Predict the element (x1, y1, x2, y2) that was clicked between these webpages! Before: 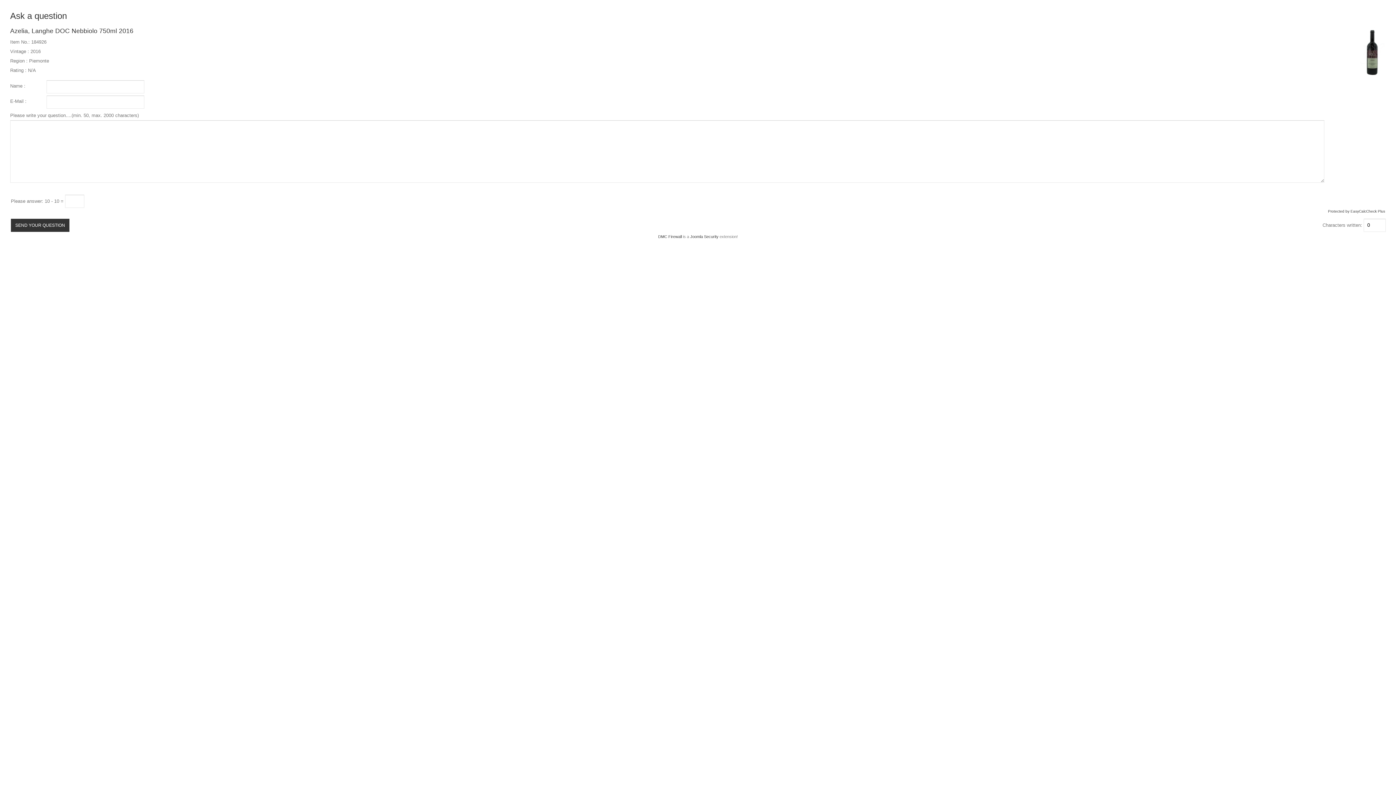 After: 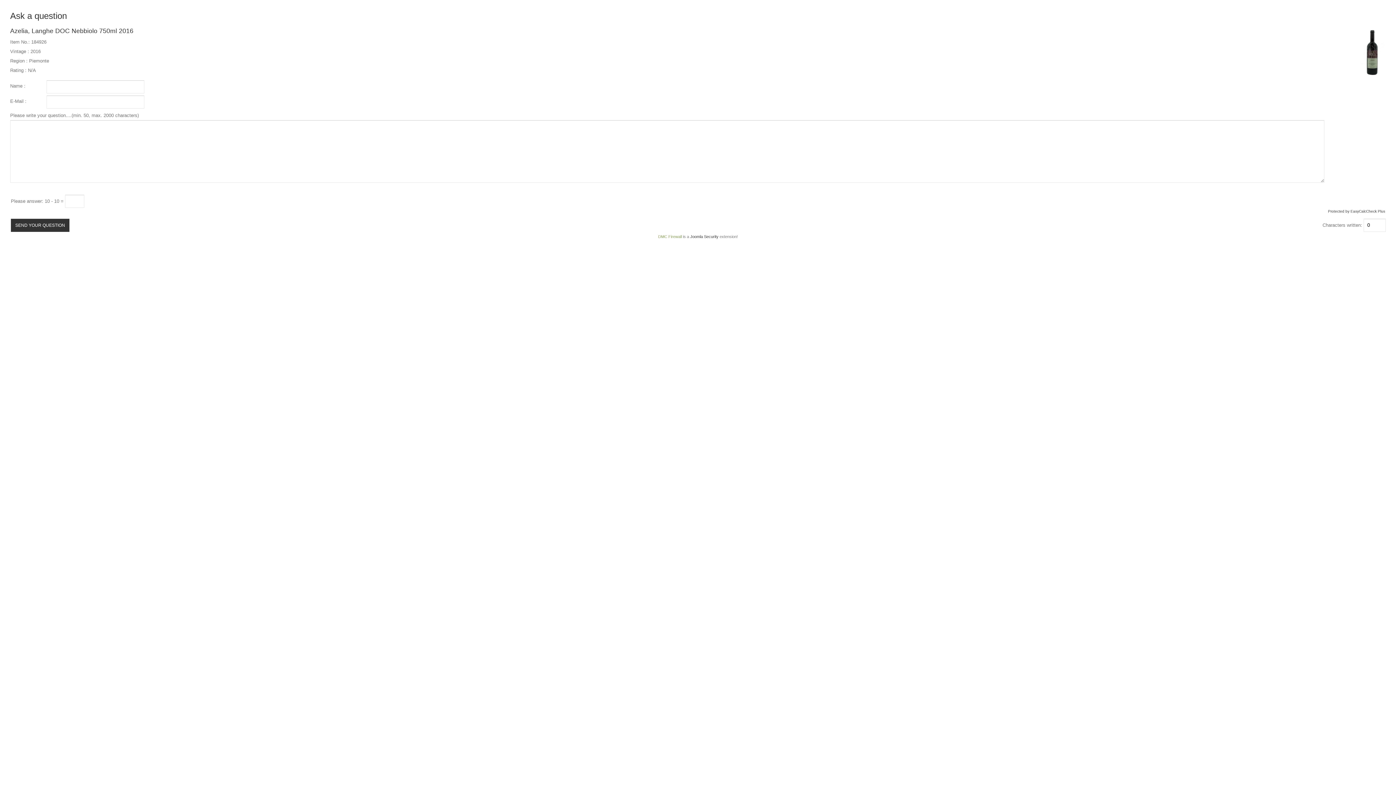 Action: bbox: (658, 234, 682, 238) label: DMC Firewall